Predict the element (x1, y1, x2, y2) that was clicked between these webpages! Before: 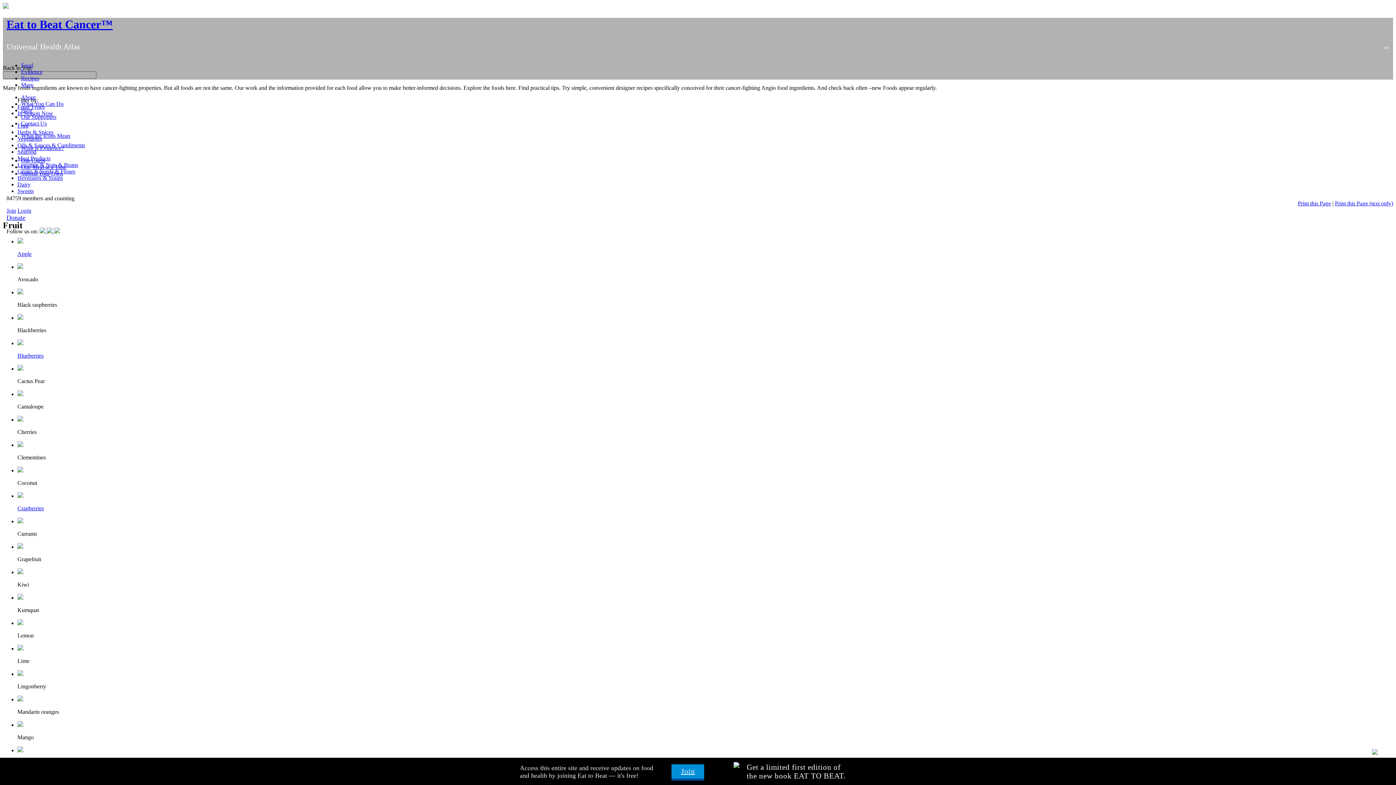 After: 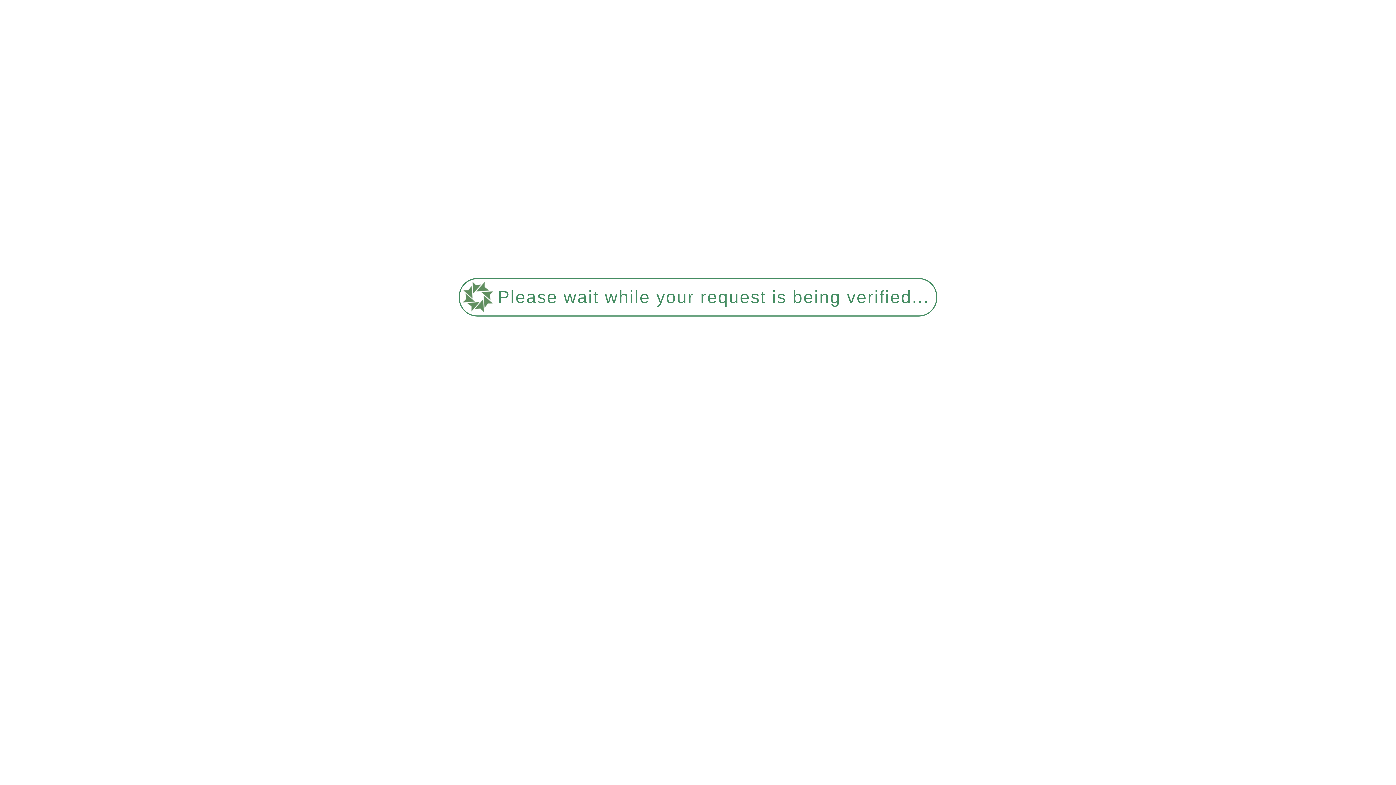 Action: bbox: (21, 163, 66, 170) label: One Meal at a Time